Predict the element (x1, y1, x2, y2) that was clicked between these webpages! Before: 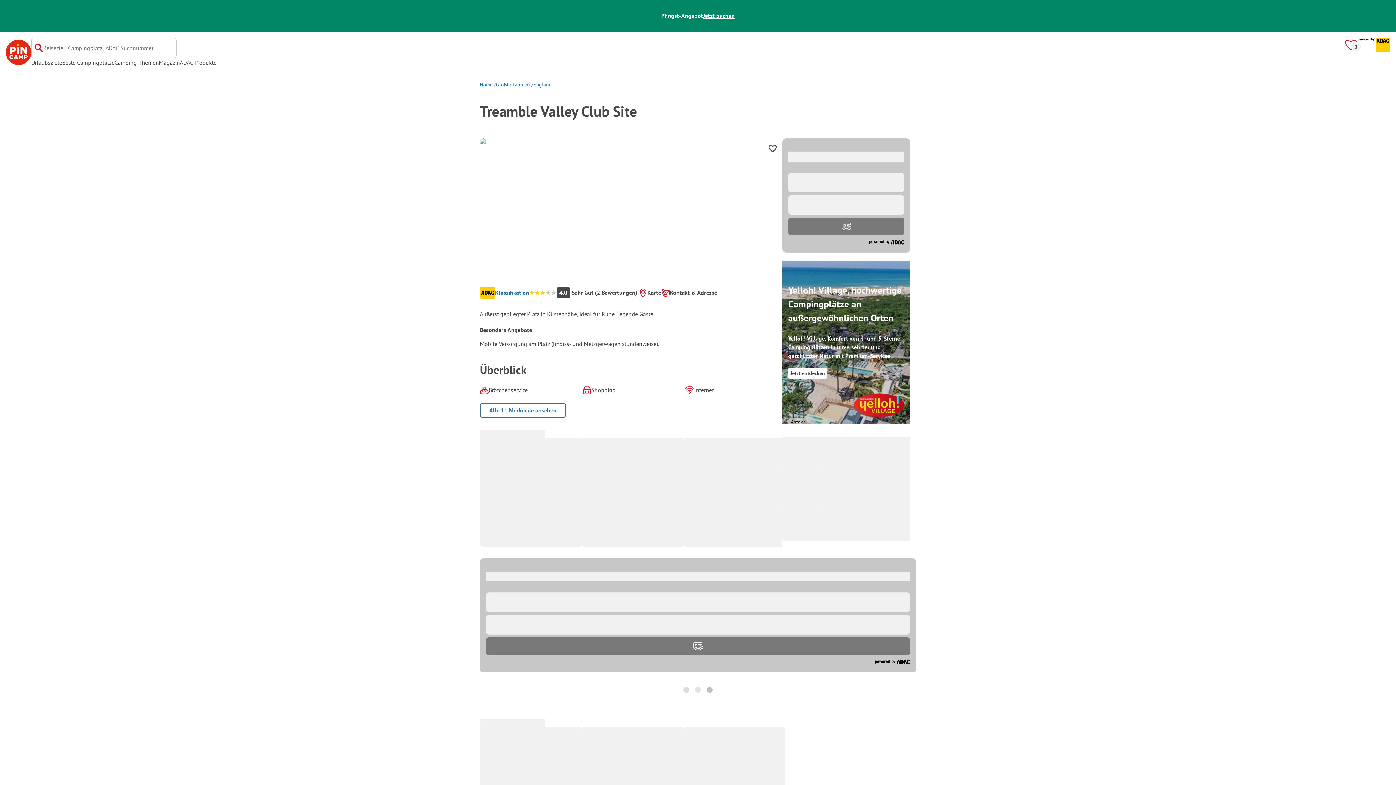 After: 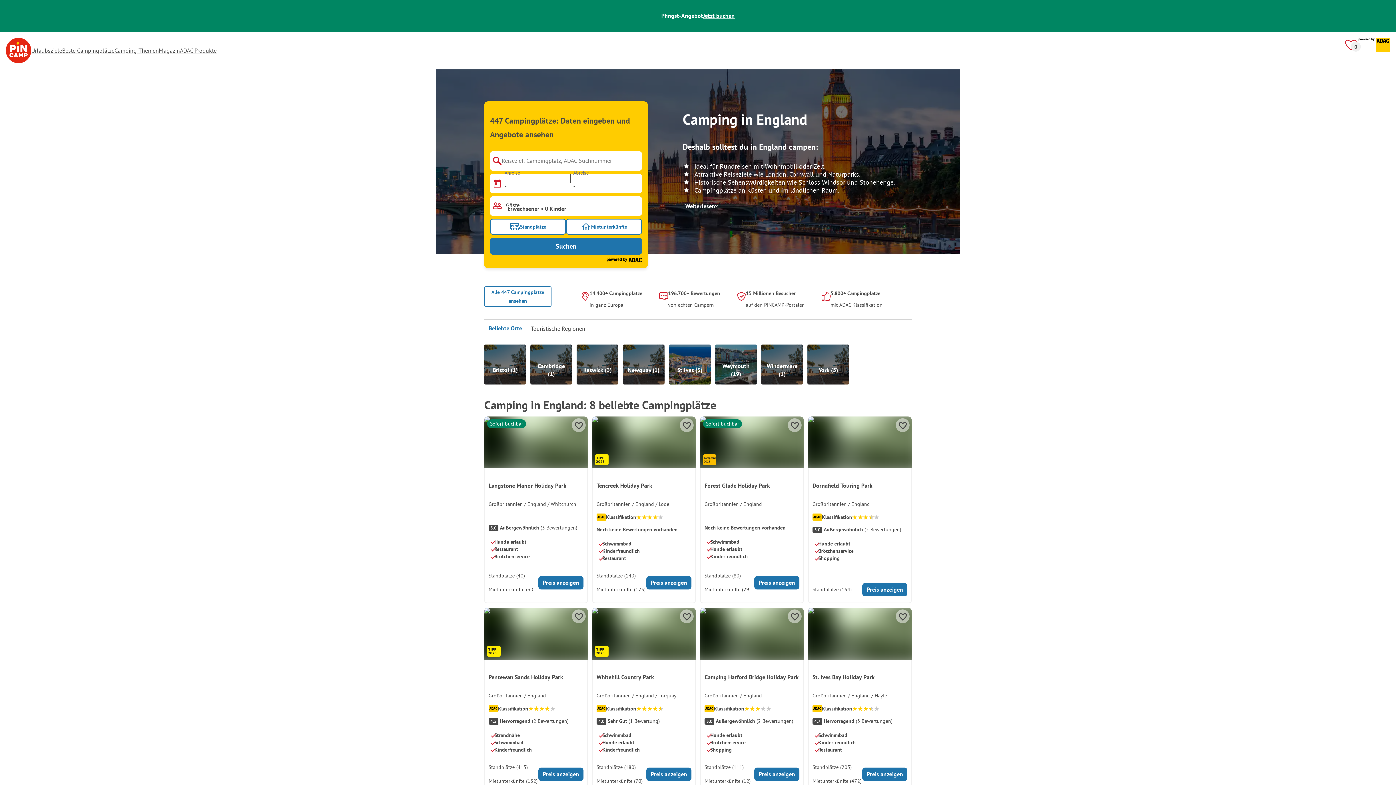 Action: bbox: (533, 81, 552, 88) label: England